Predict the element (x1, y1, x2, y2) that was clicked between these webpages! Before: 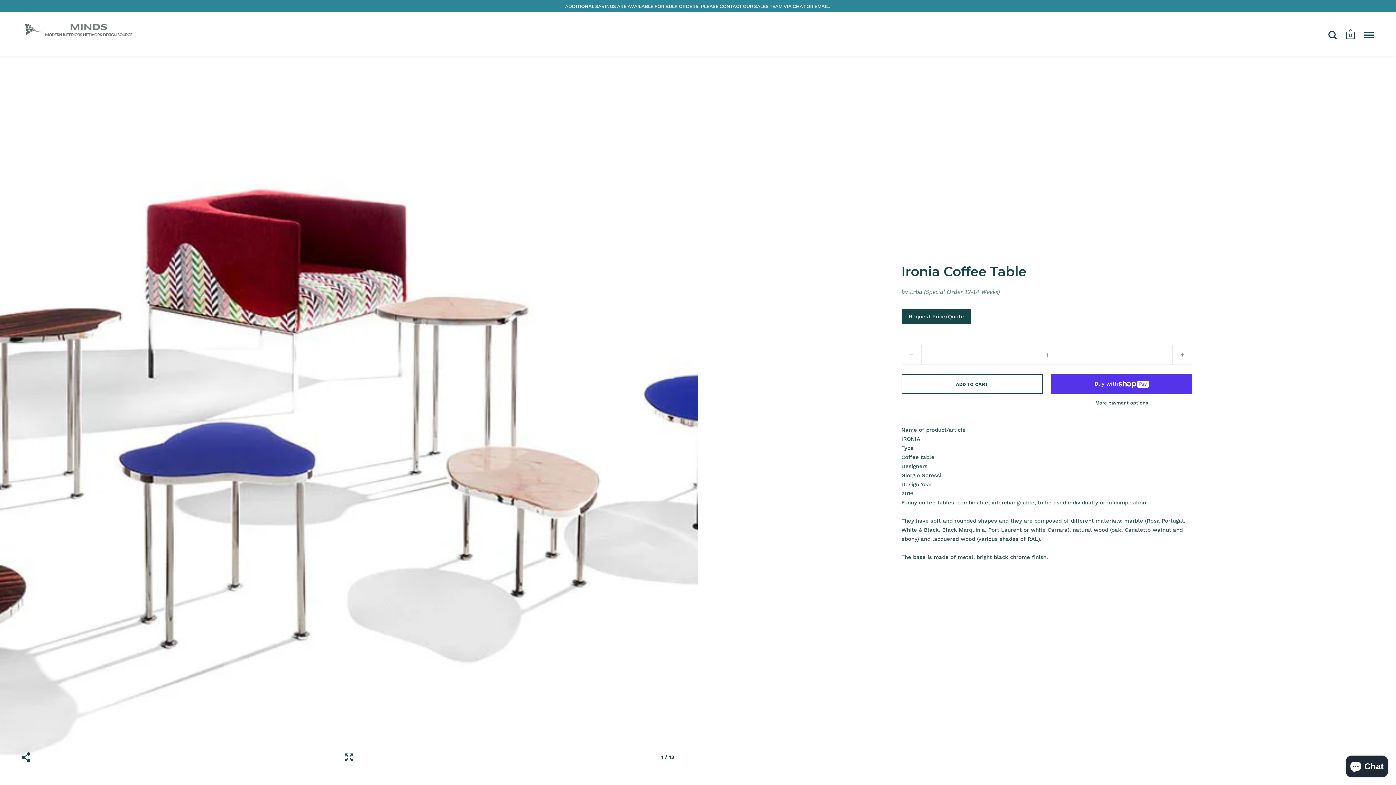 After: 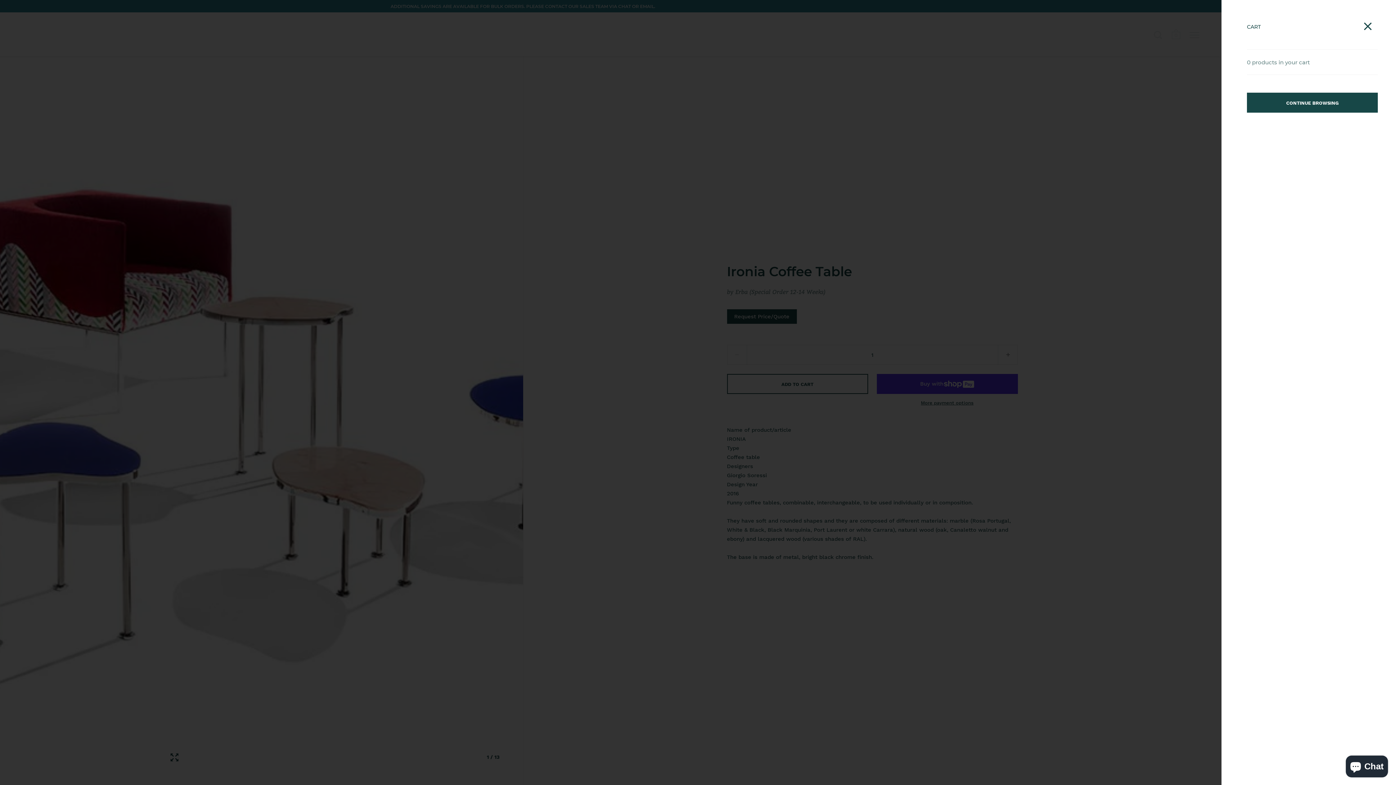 Action: bbox: (1346, 29, 1355, 41) label: 0